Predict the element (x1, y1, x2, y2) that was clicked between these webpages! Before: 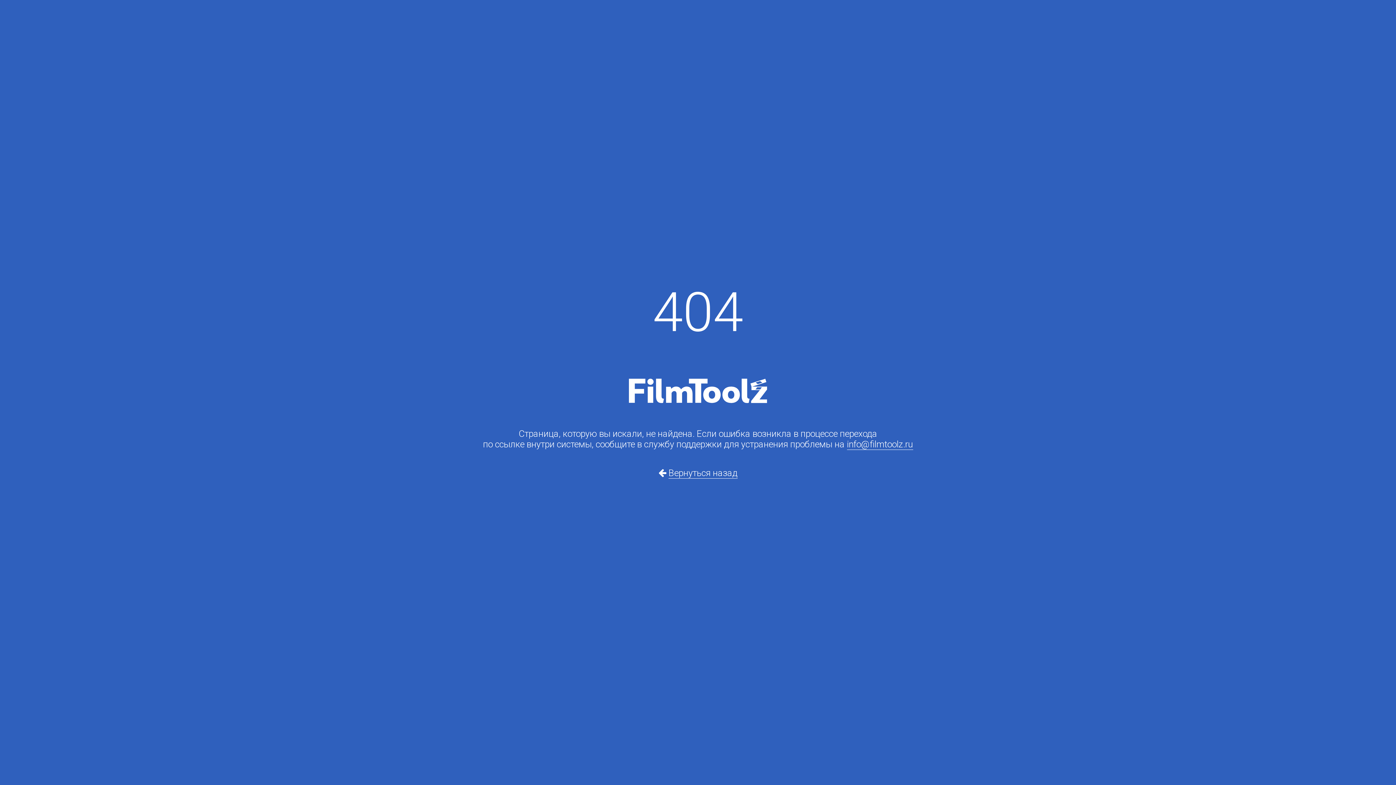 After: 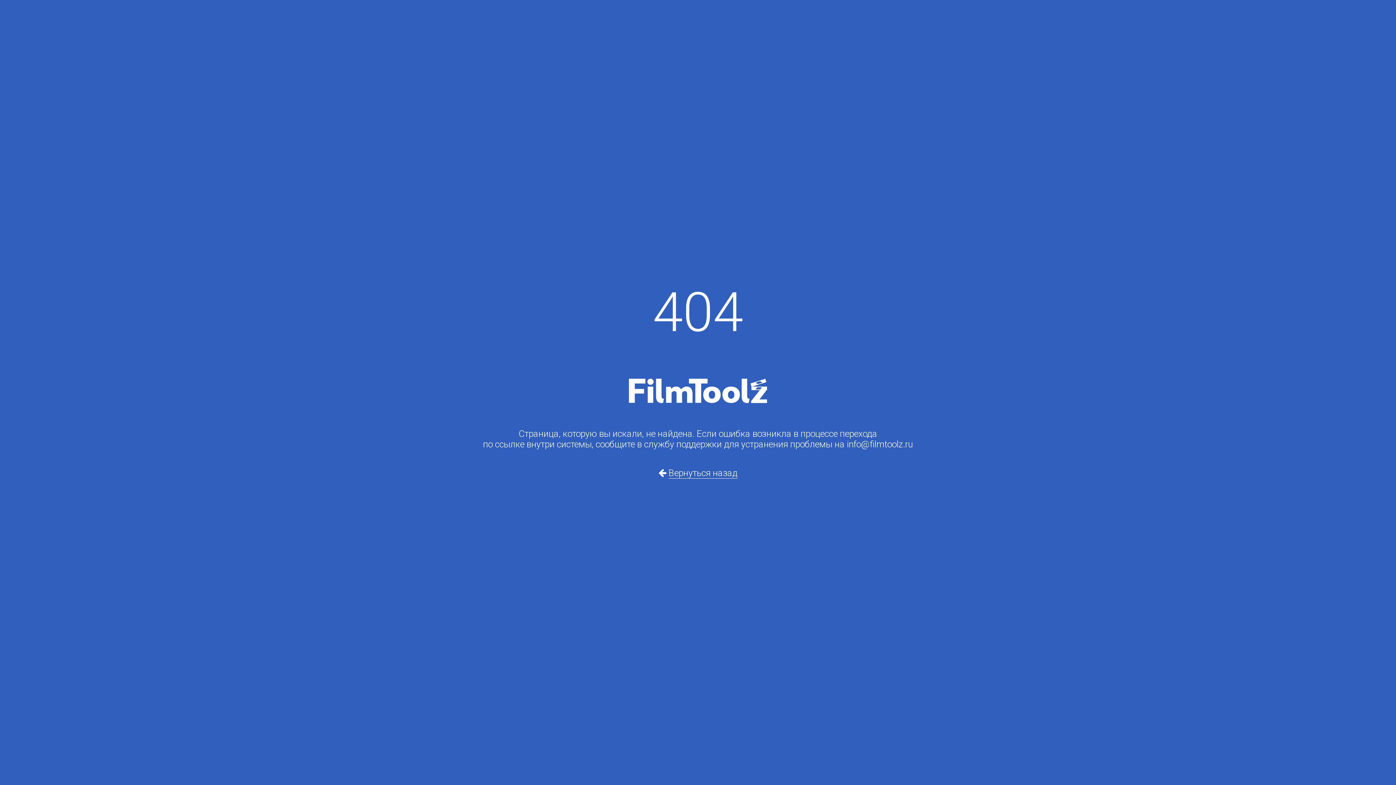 Action: label: info@filmtoolz.ru bbox: (847, 439, 913, 450)